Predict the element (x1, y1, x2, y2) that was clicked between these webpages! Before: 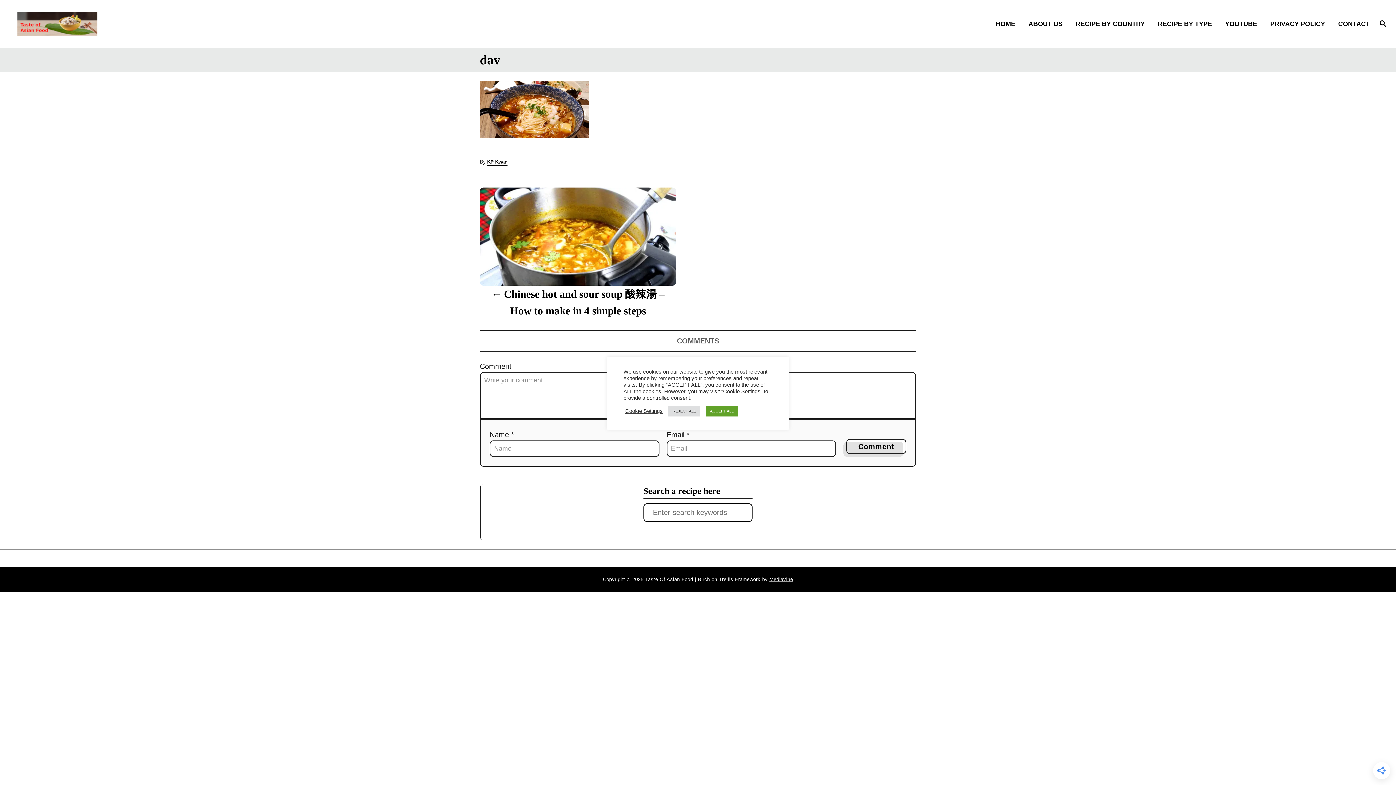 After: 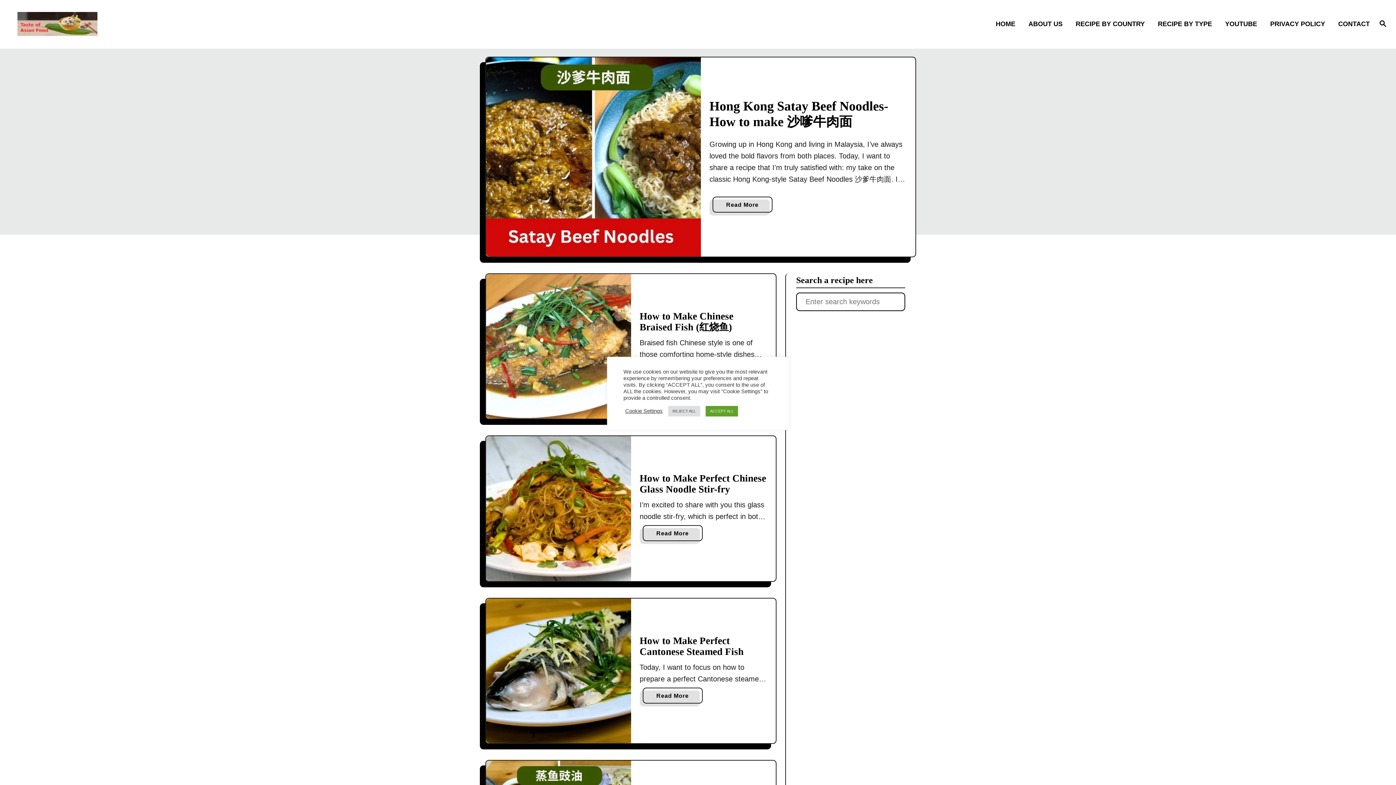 Action: bbox: (17, 12, 353, 36)